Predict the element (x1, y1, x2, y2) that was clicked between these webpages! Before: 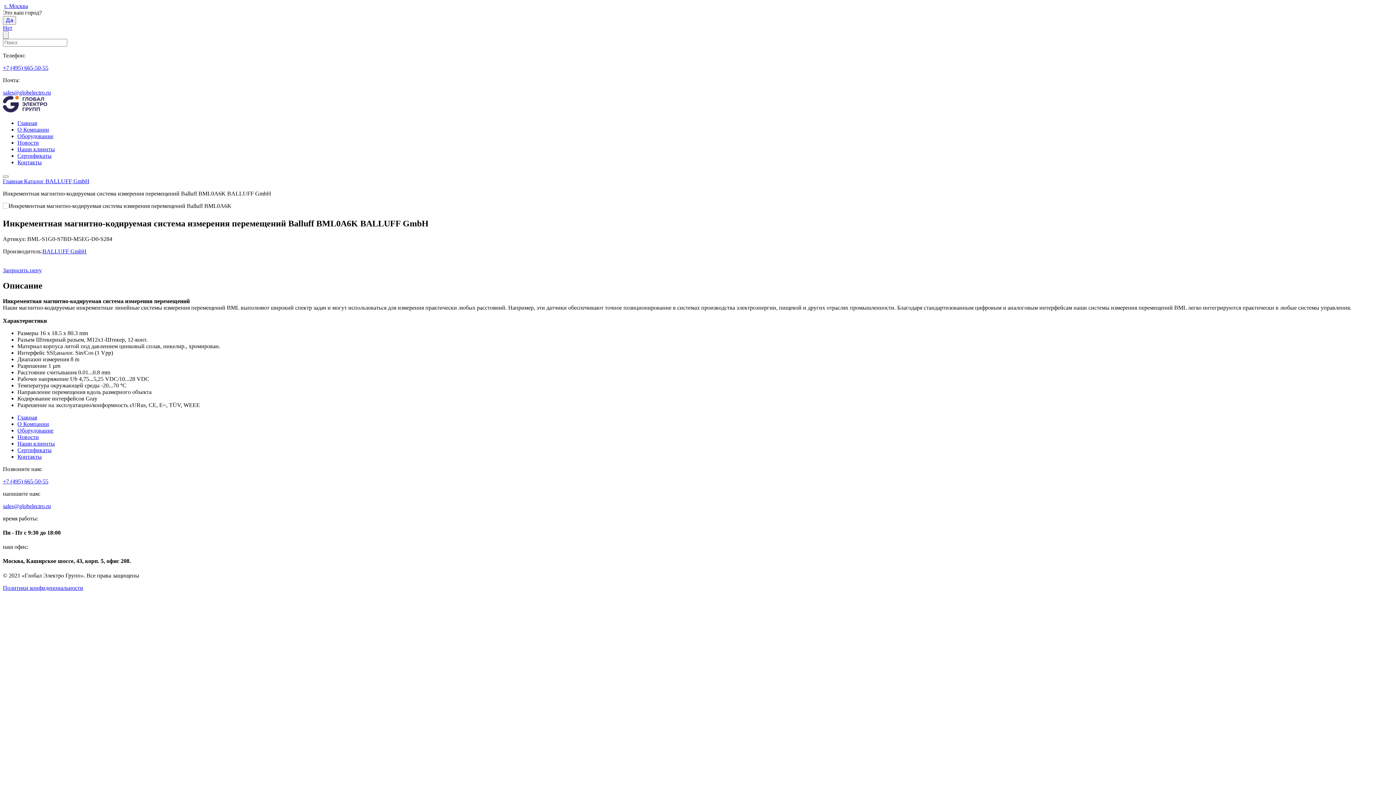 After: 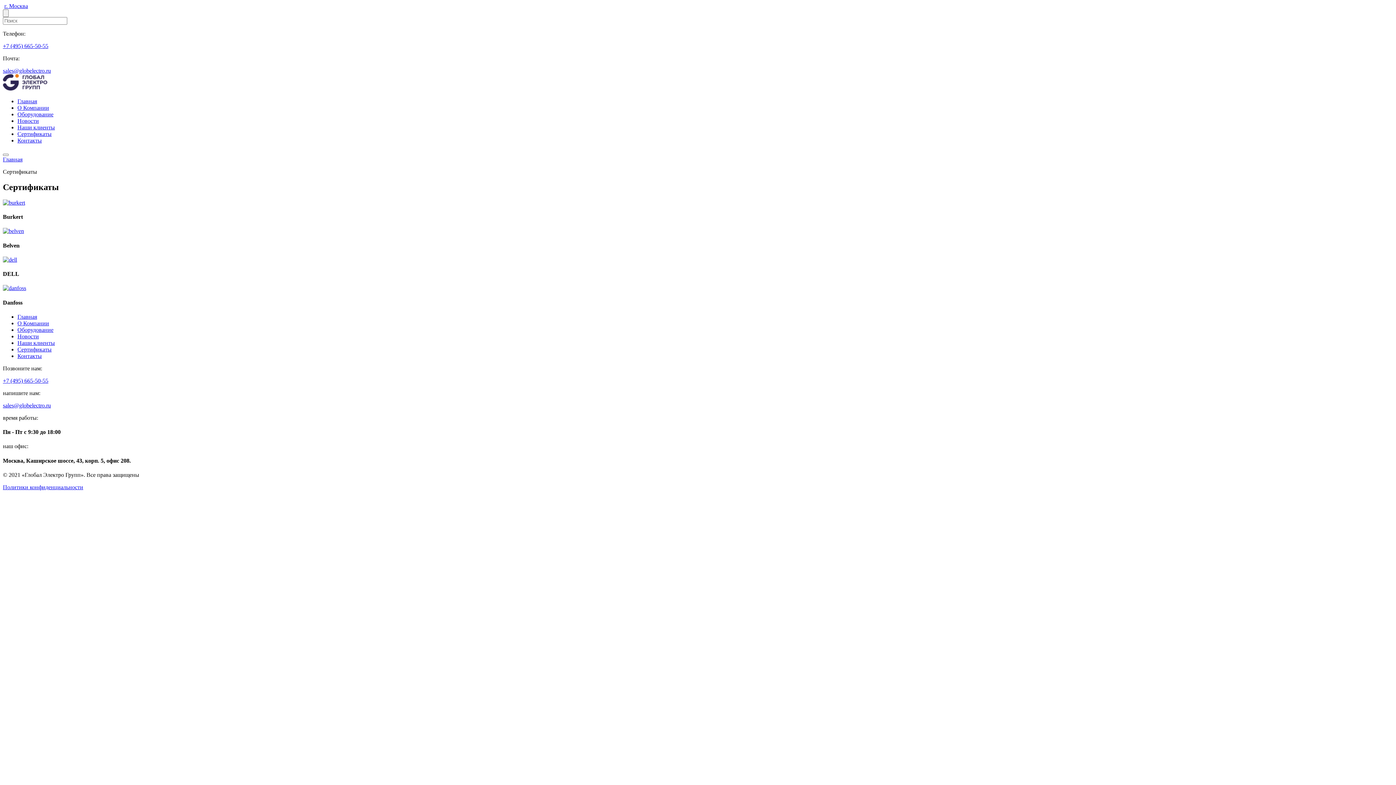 Action: bbox: (17, 447, 51, 453) label: Сертификаты